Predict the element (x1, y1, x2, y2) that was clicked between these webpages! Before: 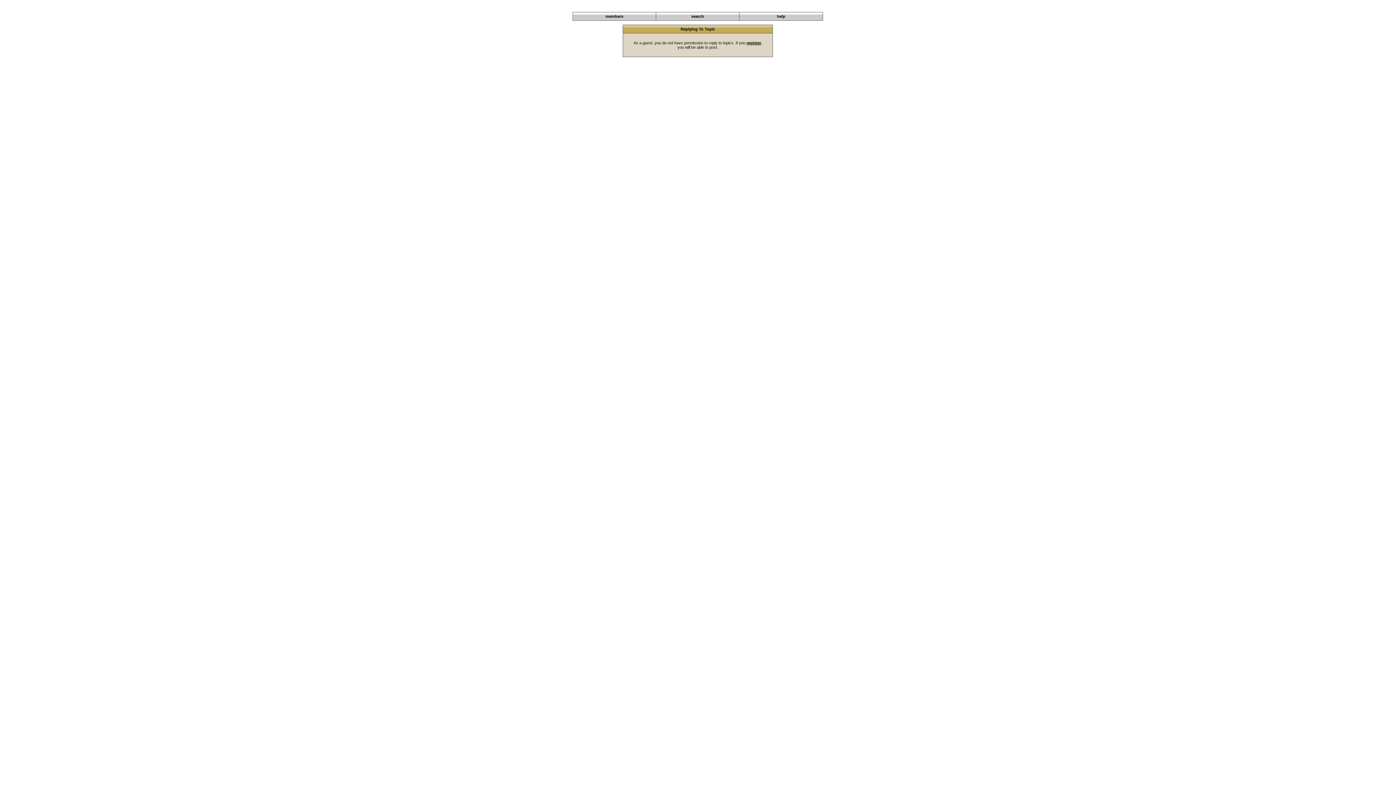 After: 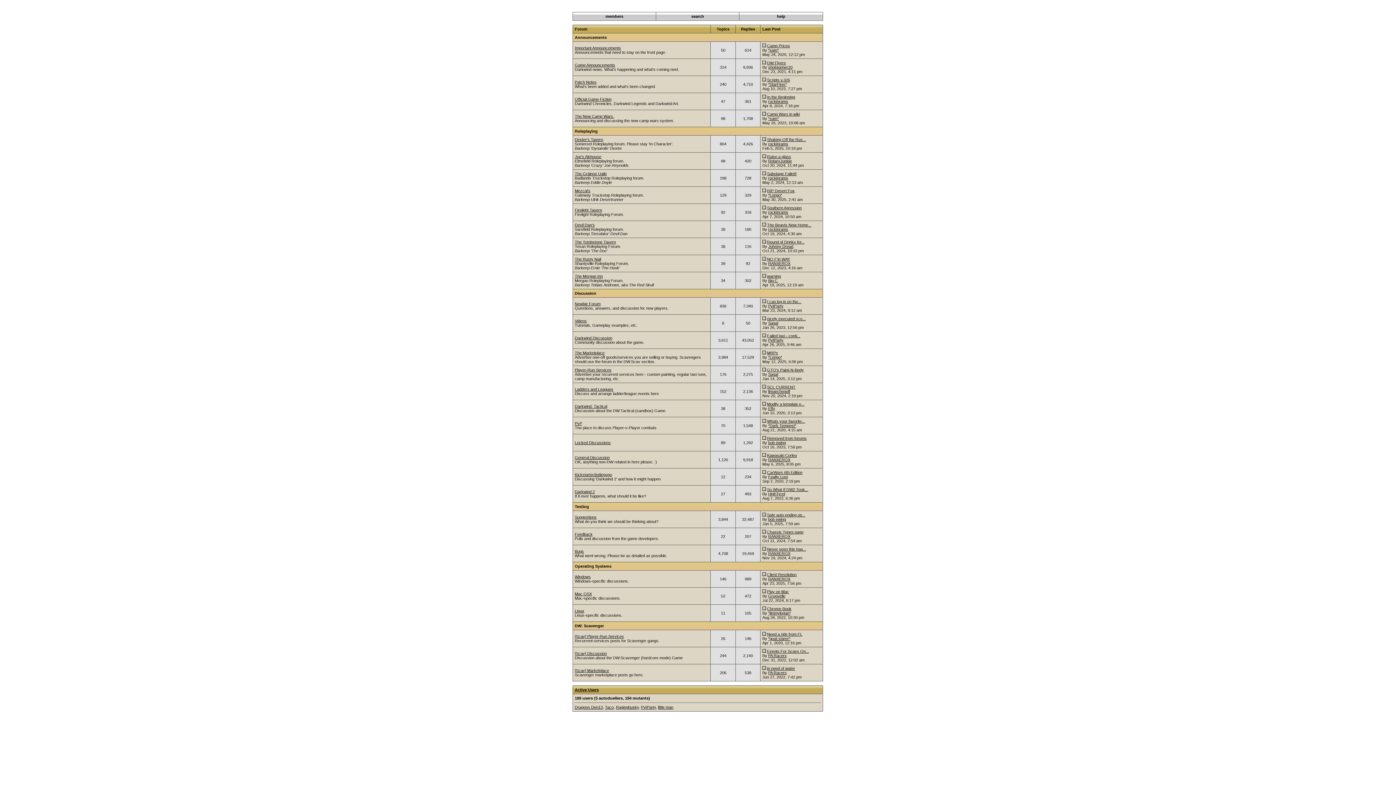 Action: bbox: (804, 5, 821, 10) label: Darkwind